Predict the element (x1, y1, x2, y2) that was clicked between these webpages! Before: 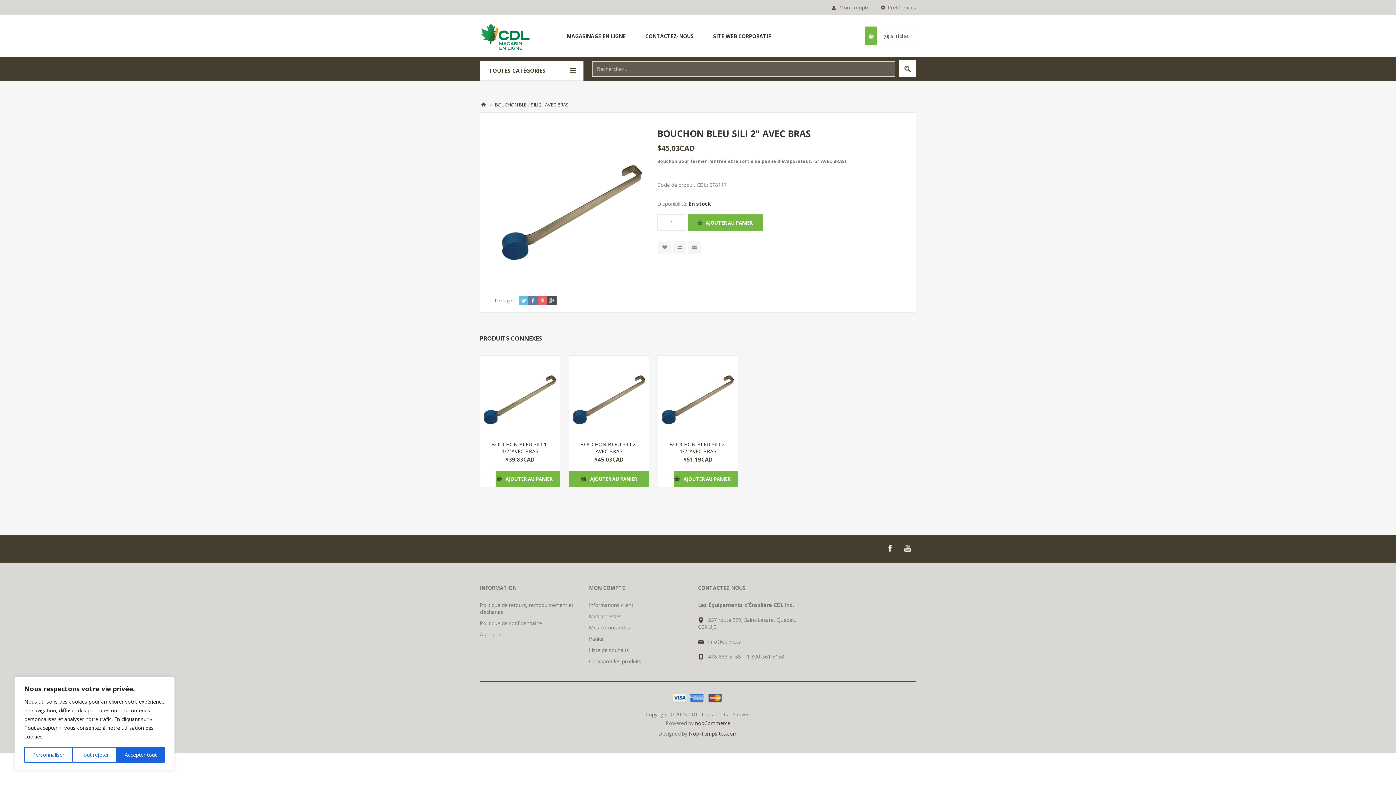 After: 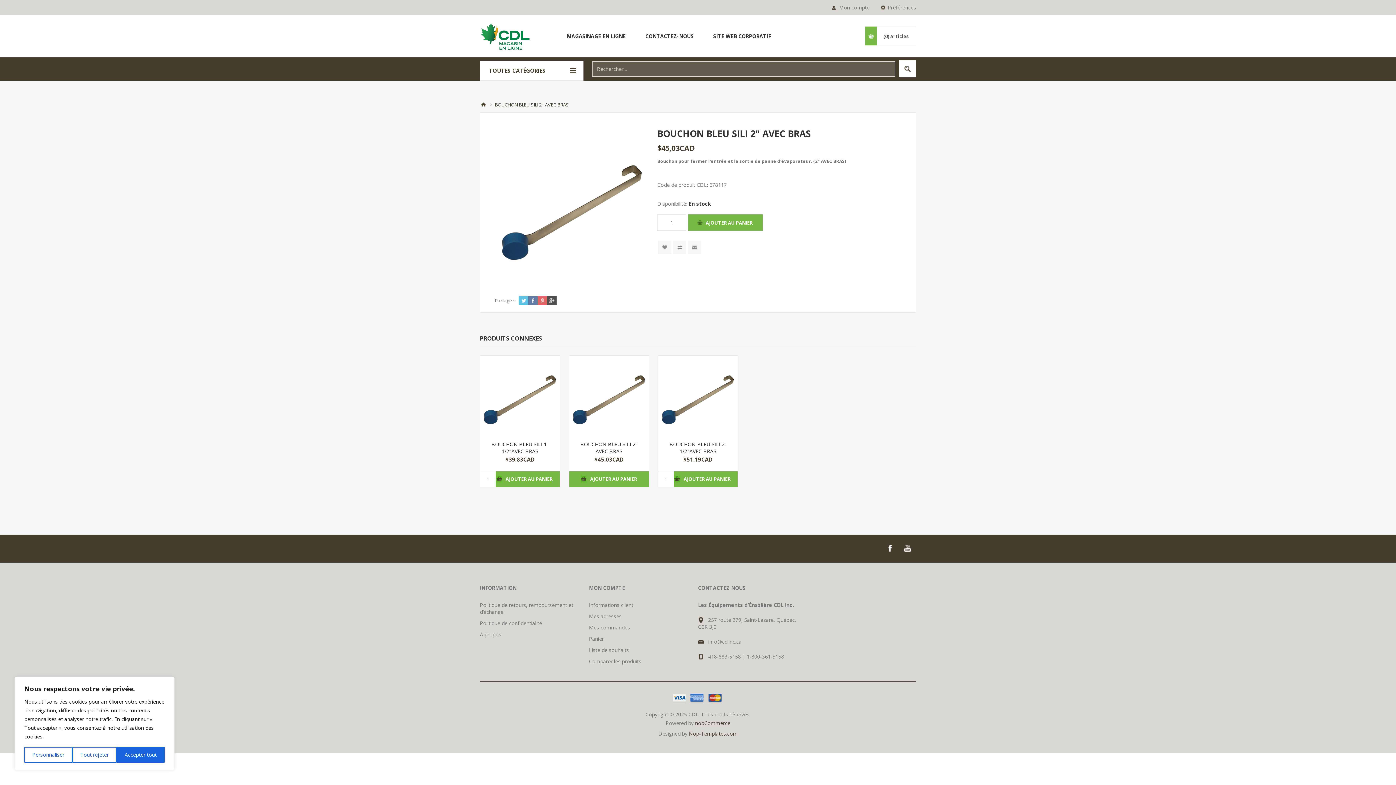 Action: bbox: (569, 355, 648, 435)